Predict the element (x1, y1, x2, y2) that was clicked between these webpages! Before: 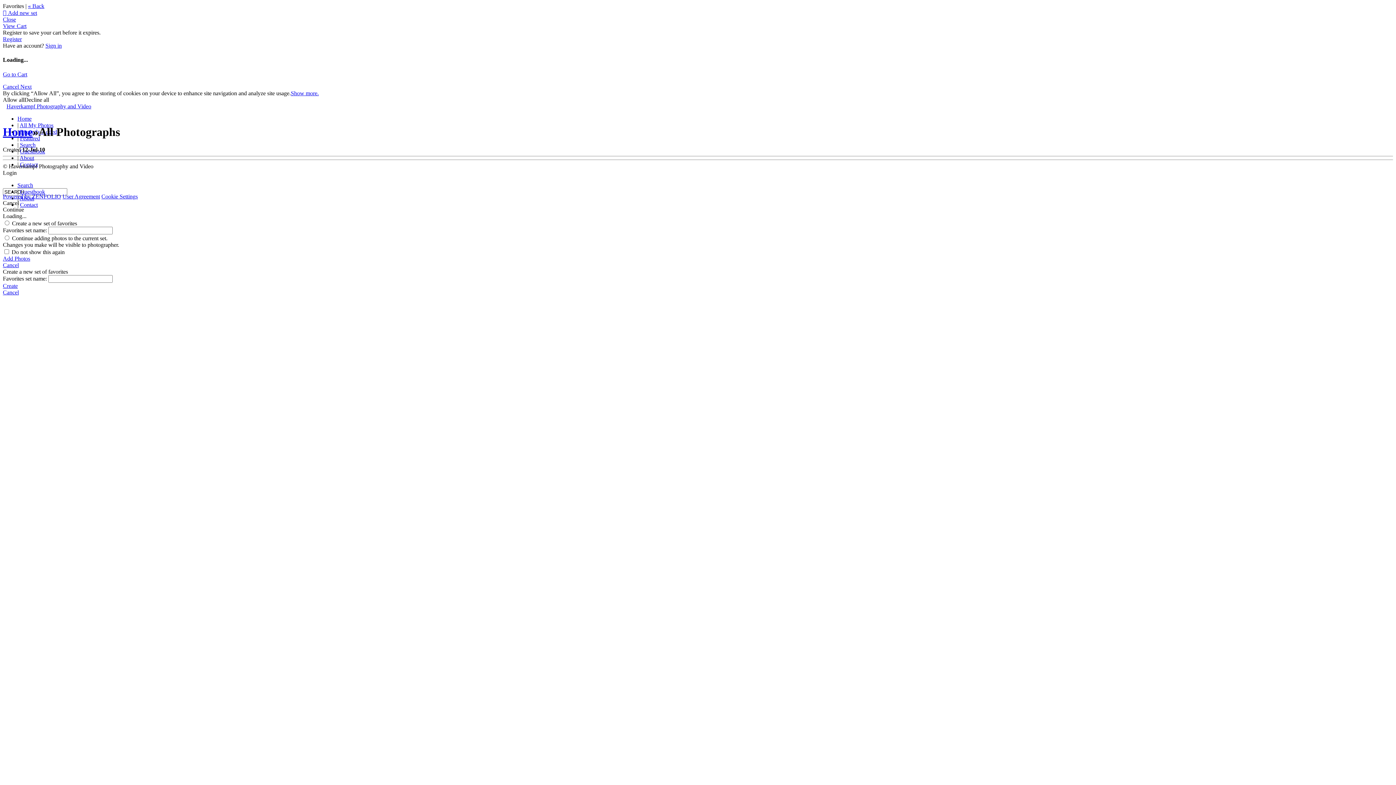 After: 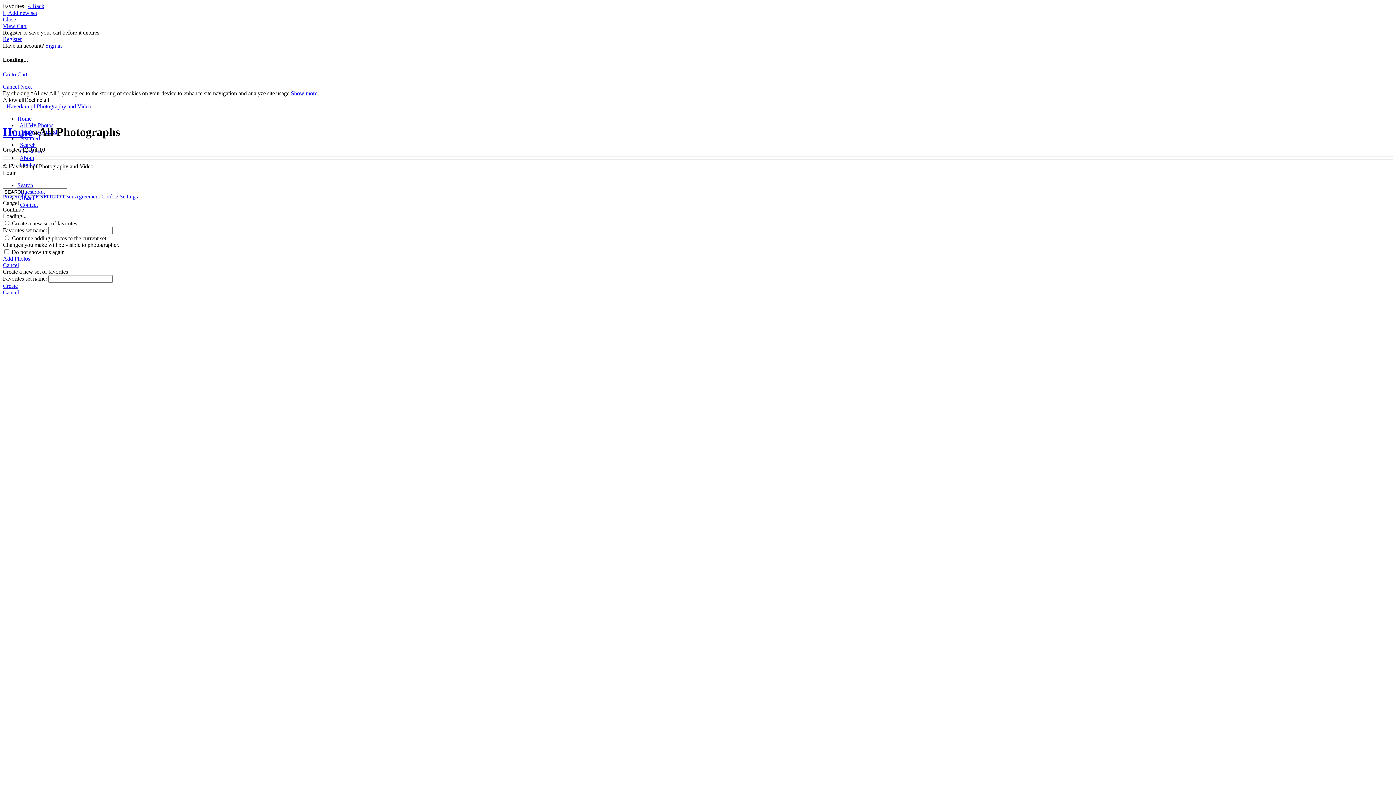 Action: label: Cookie Settings bbox: (101, 193, 137, 199)